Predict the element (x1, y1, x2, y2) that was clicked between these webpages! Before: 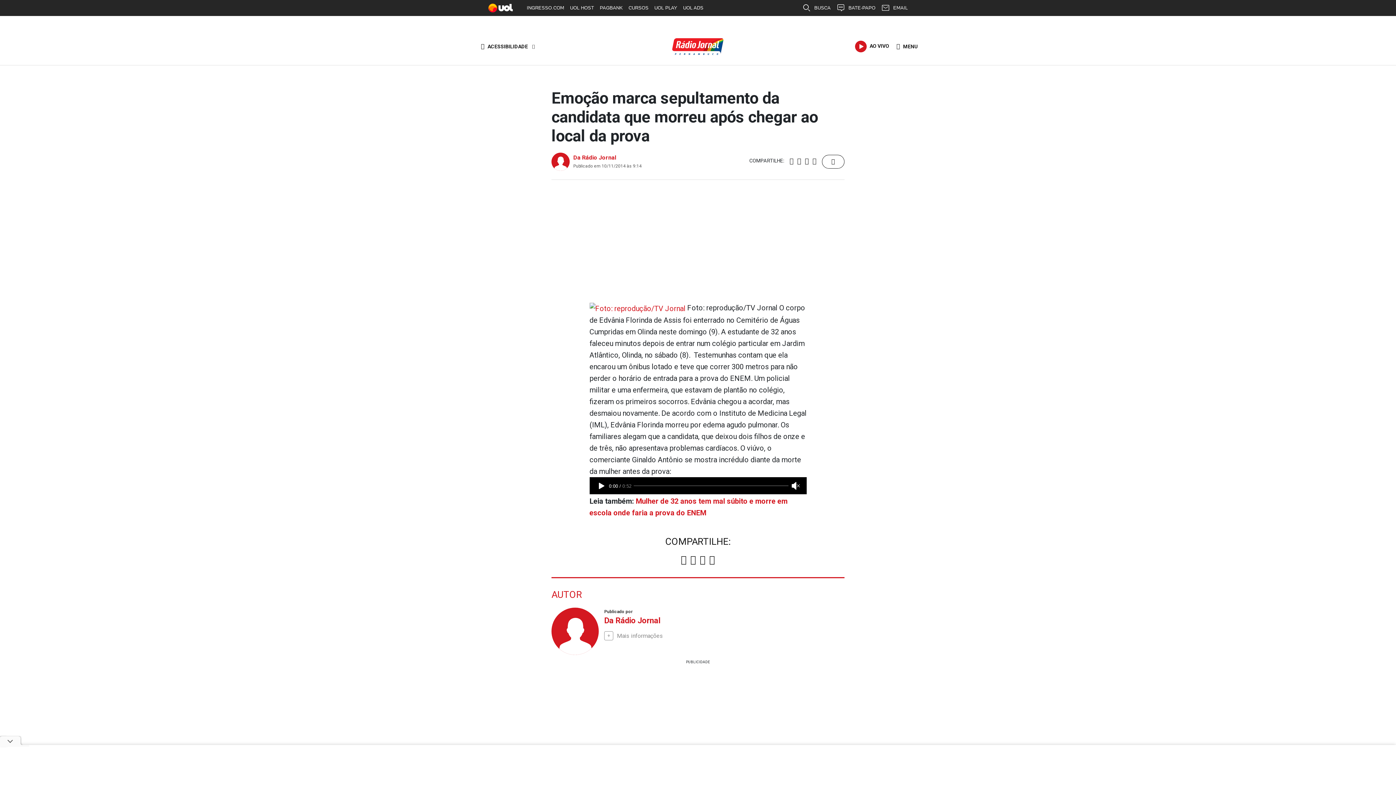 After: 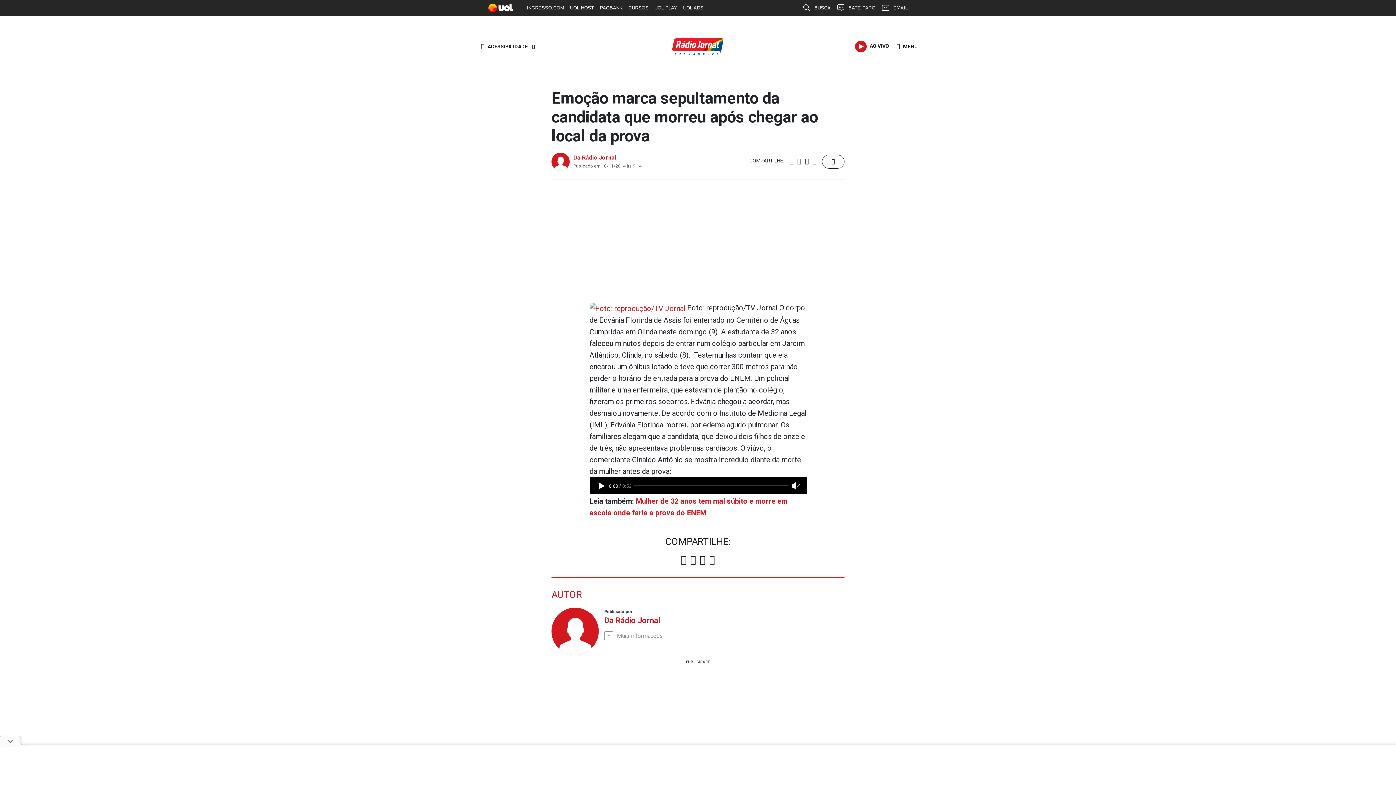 Action: bbox: (698, 554, 707, 566)